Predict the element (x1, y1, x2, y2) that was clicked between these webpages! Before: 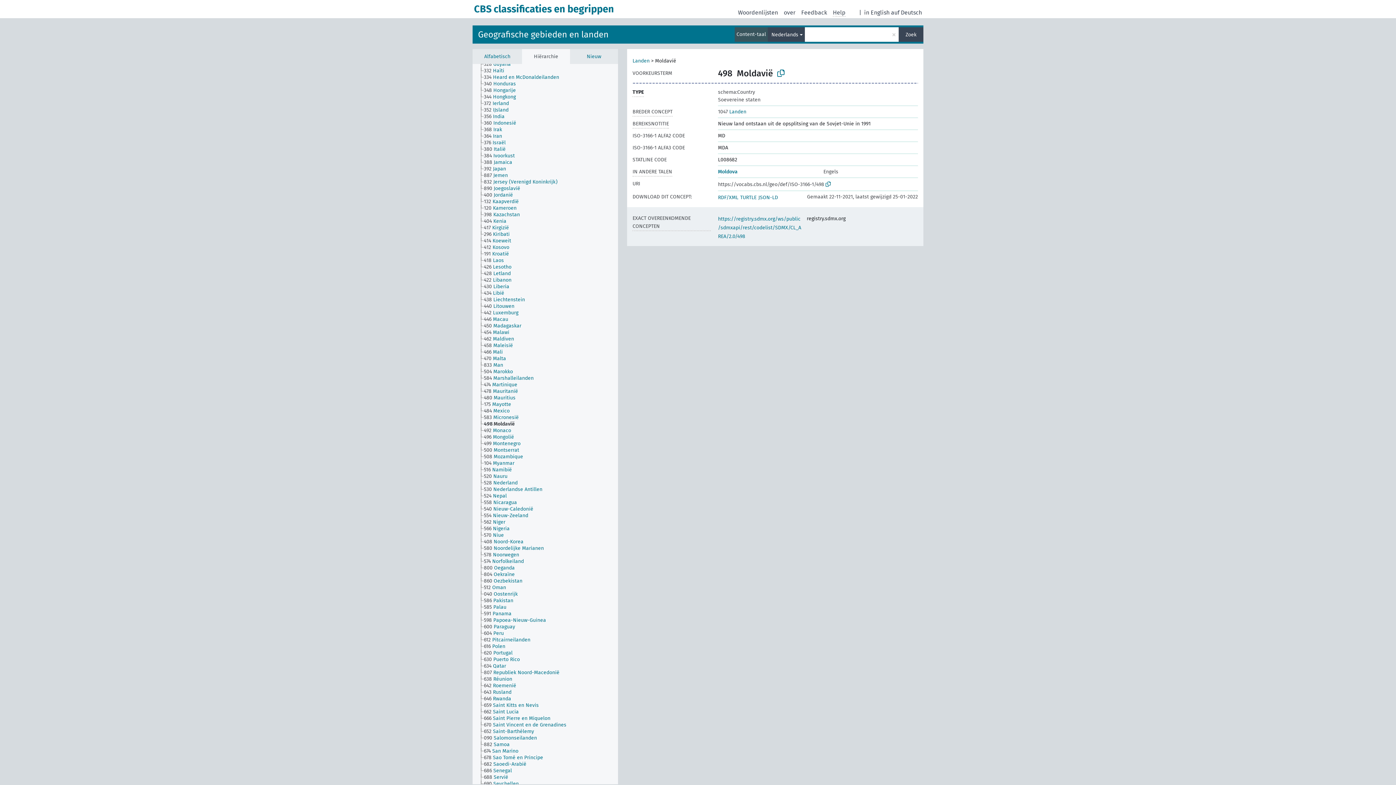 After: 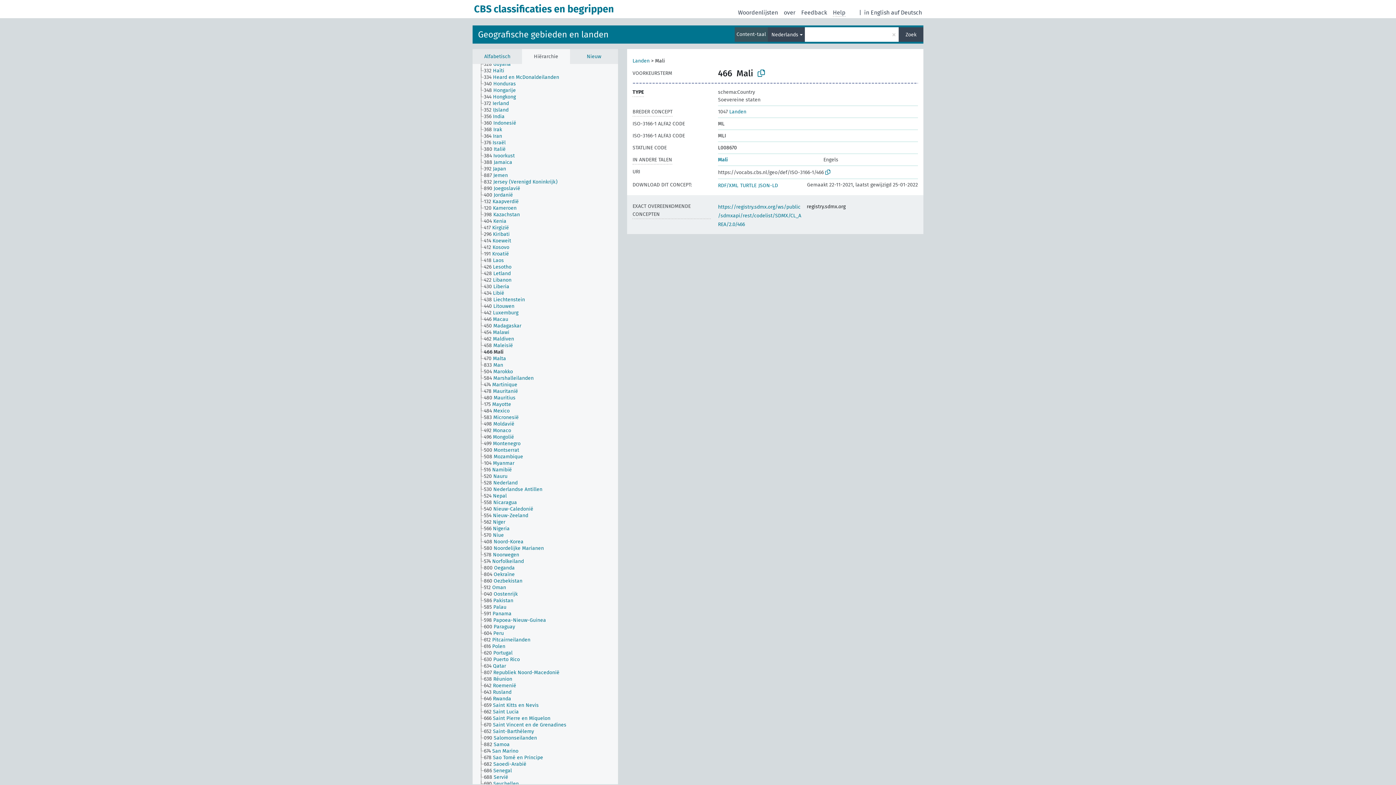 Action: label: 466 Mali bbox: (483, 349, 509, 355)